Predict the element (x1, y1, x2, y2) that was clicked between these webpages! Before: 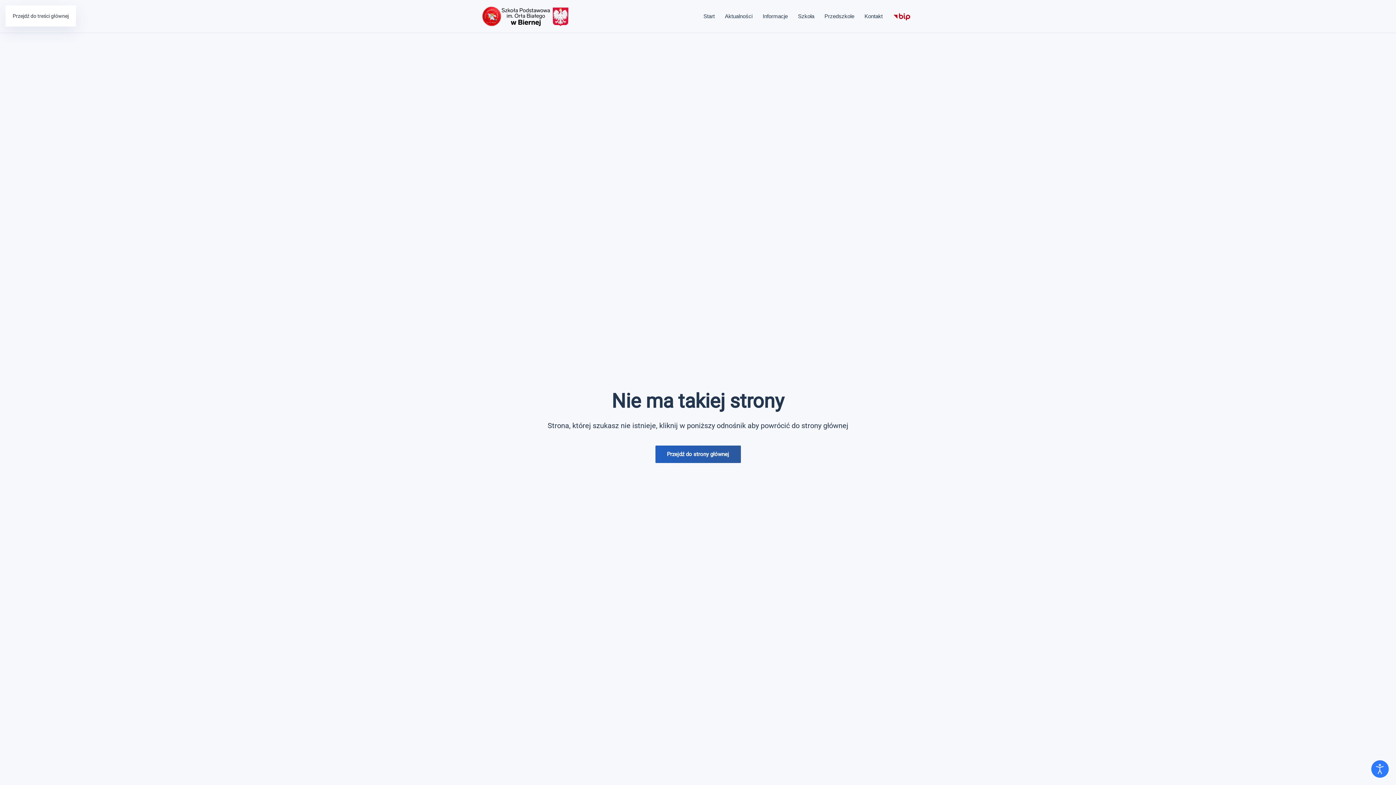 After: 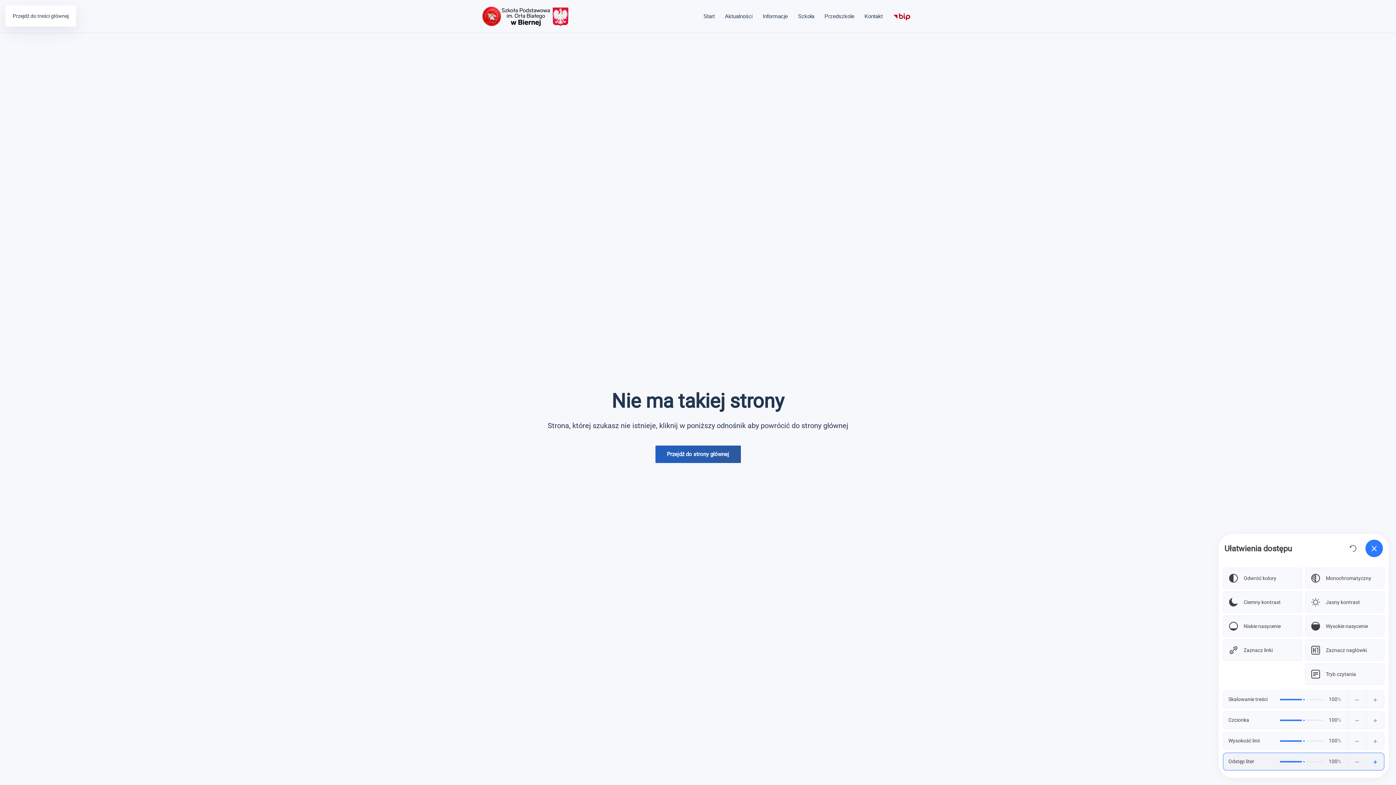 Action: bbox: (1371, 760, 1389, 778) label: Otwórz narzędzia dostępności